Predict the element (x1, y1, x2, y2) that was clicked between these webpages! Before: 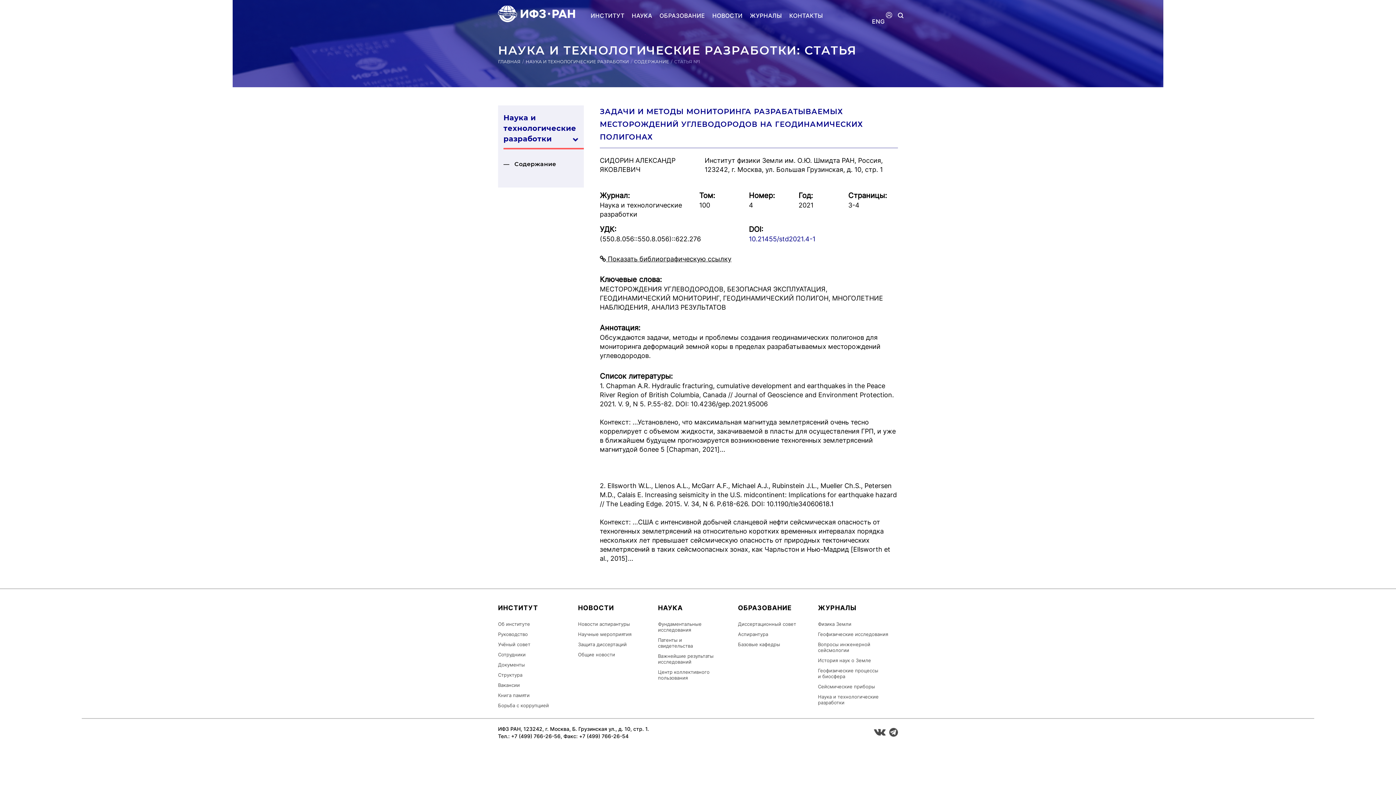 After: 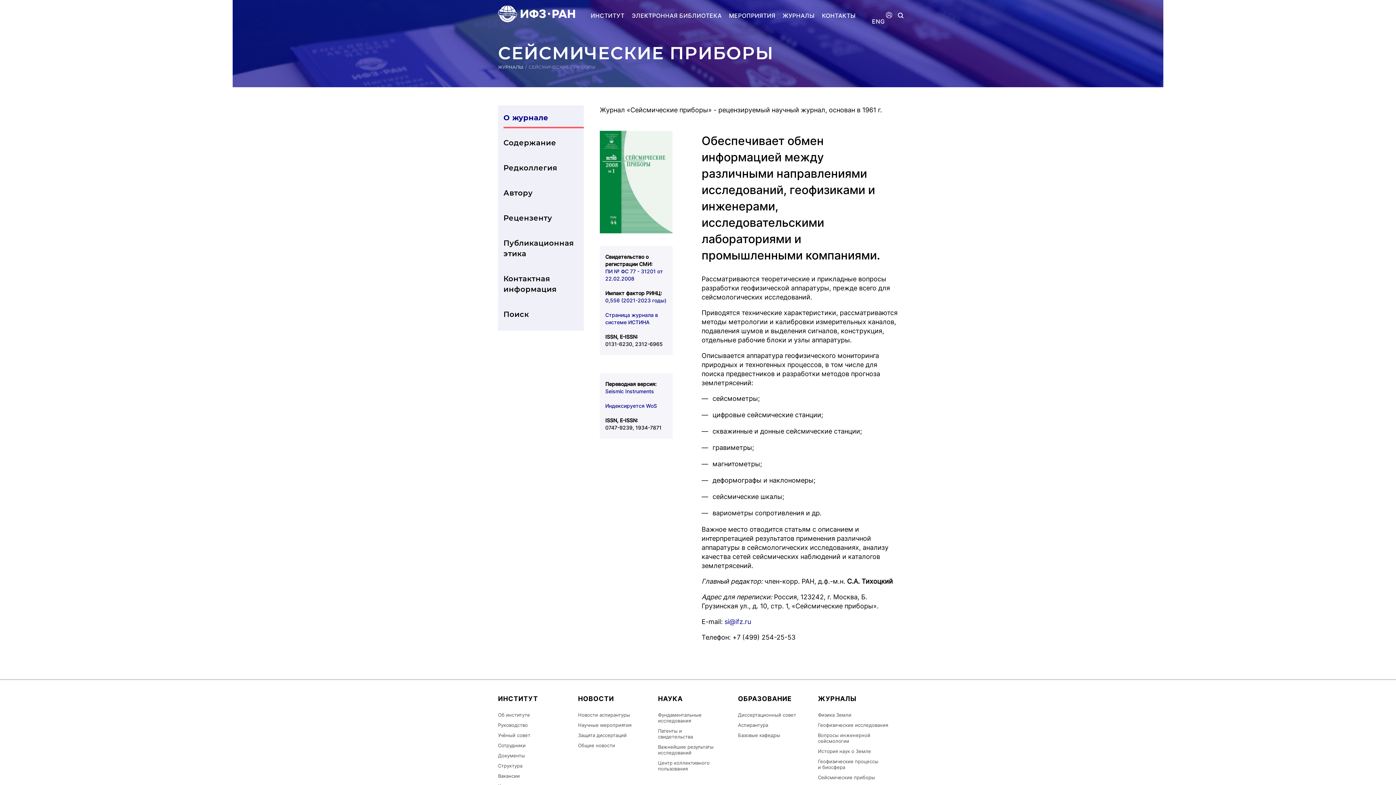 Action: label: Сейсмические приборы bbox: (818, 684, 890, 689)